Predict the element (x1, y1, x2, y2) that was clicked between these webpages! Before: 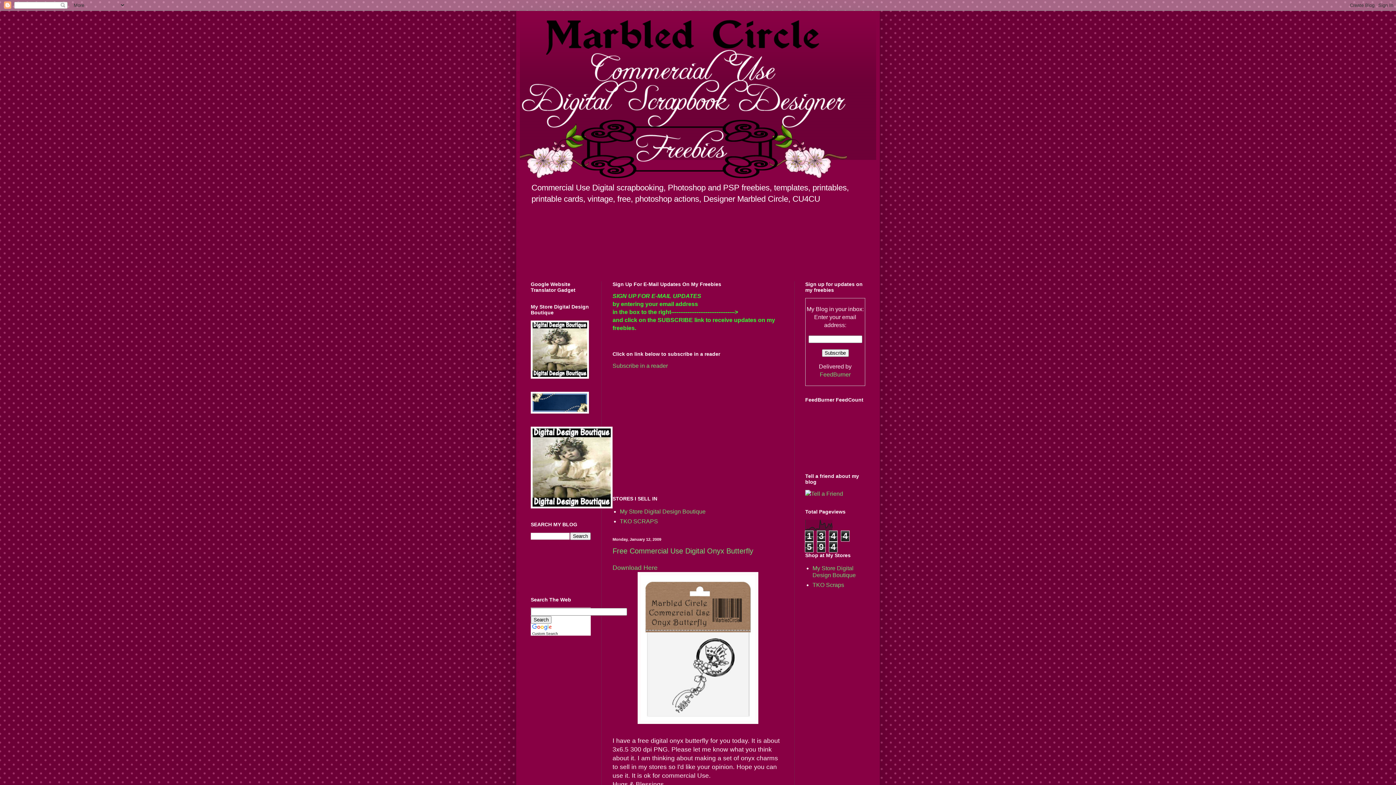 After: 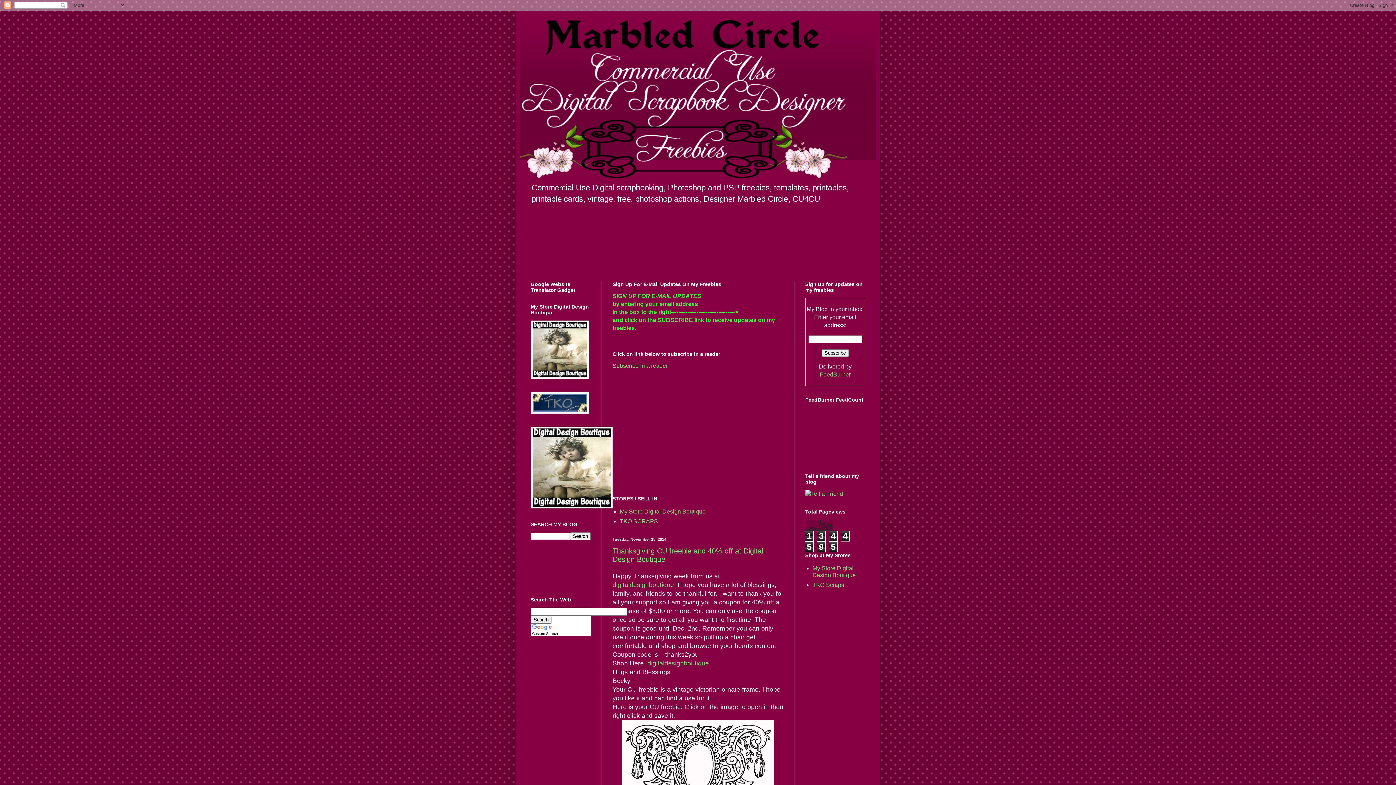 Action: bbox: (612, 572, 783, 724)